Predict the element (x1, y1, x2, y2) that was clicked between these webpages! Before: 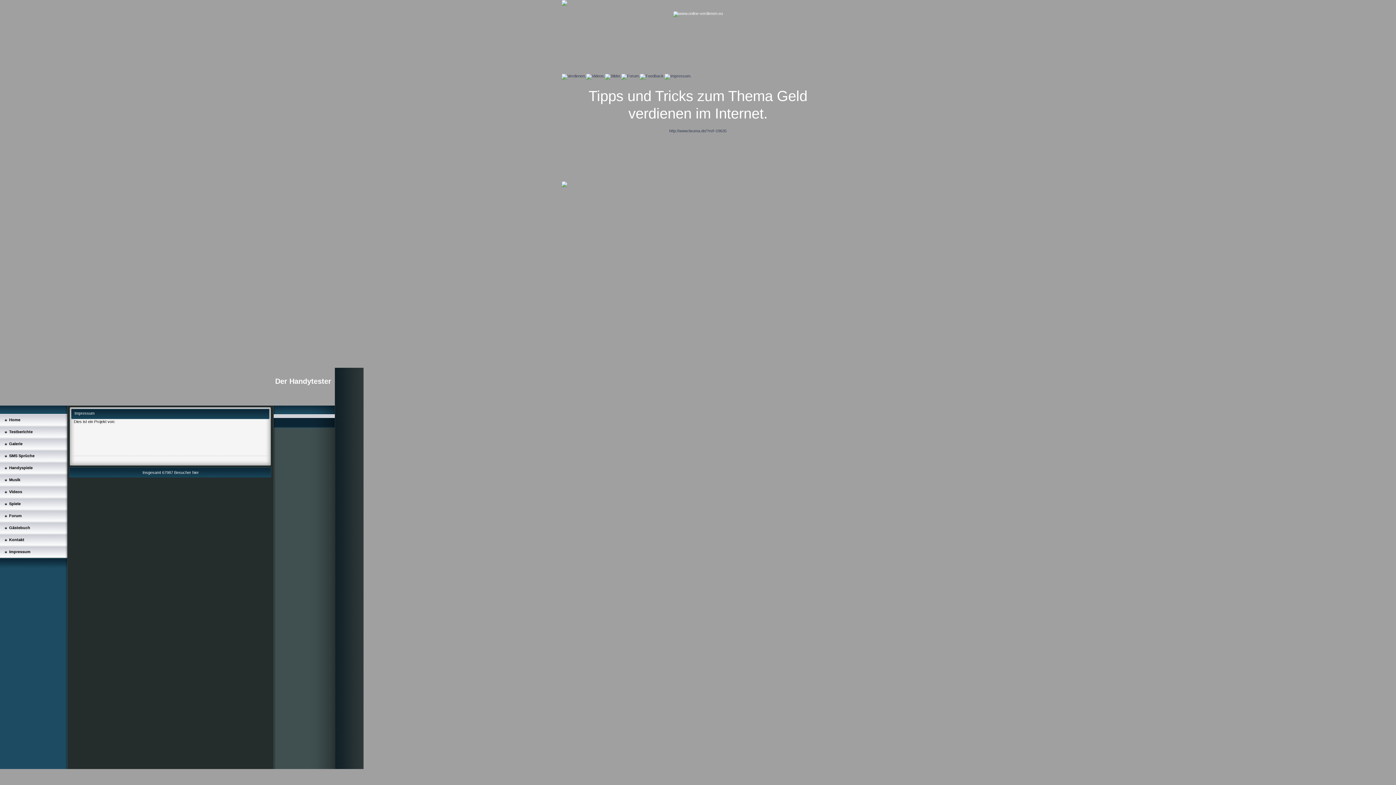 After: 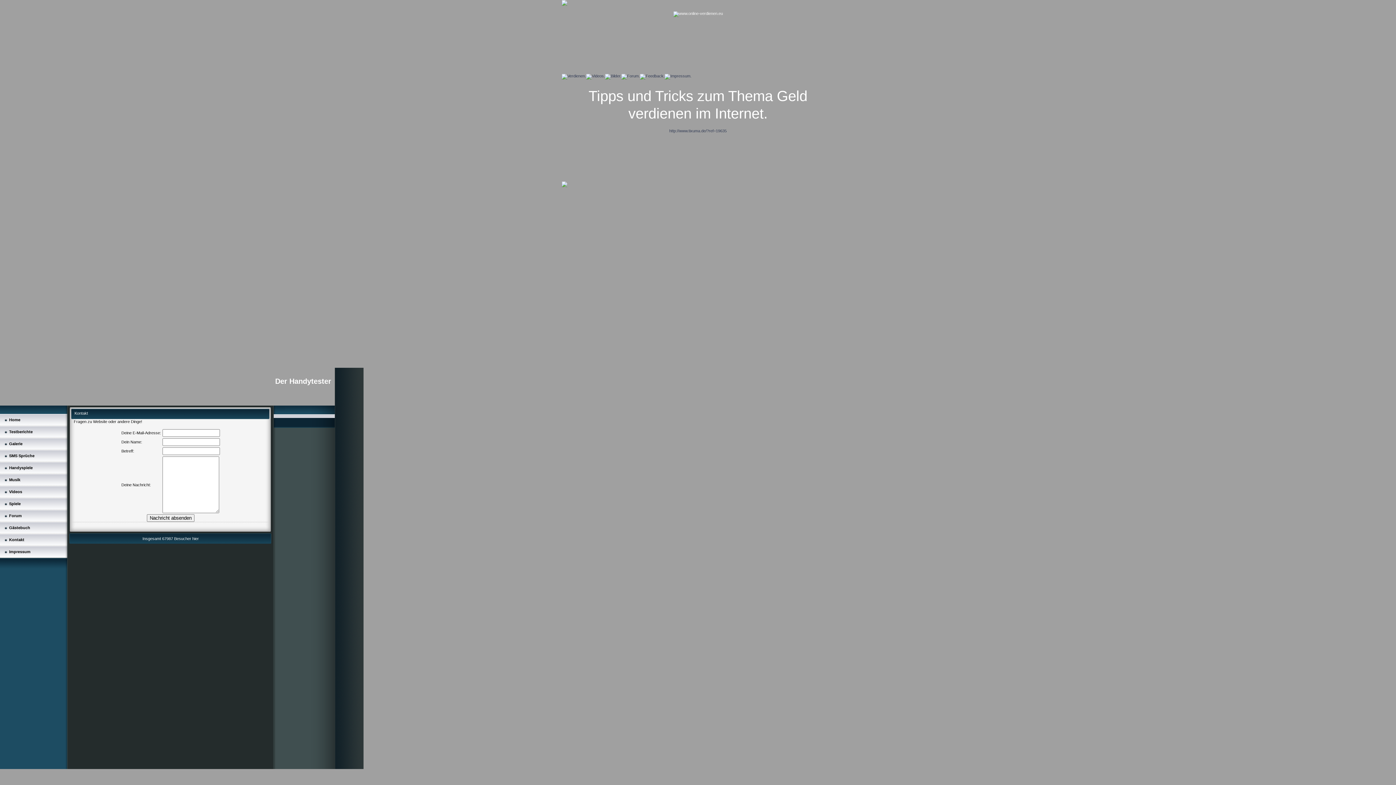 Action: bbox: (9, 537, 24, 542) label: Kontakt